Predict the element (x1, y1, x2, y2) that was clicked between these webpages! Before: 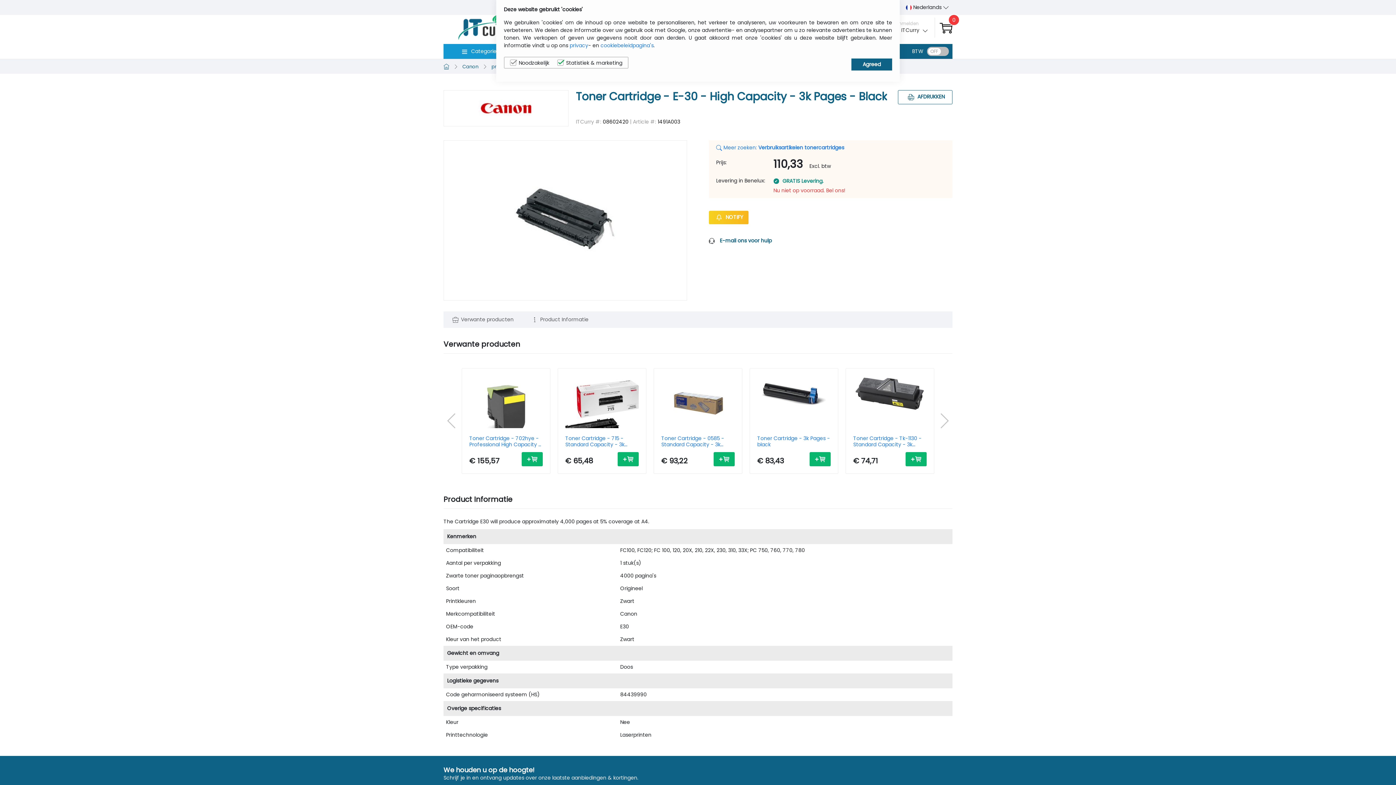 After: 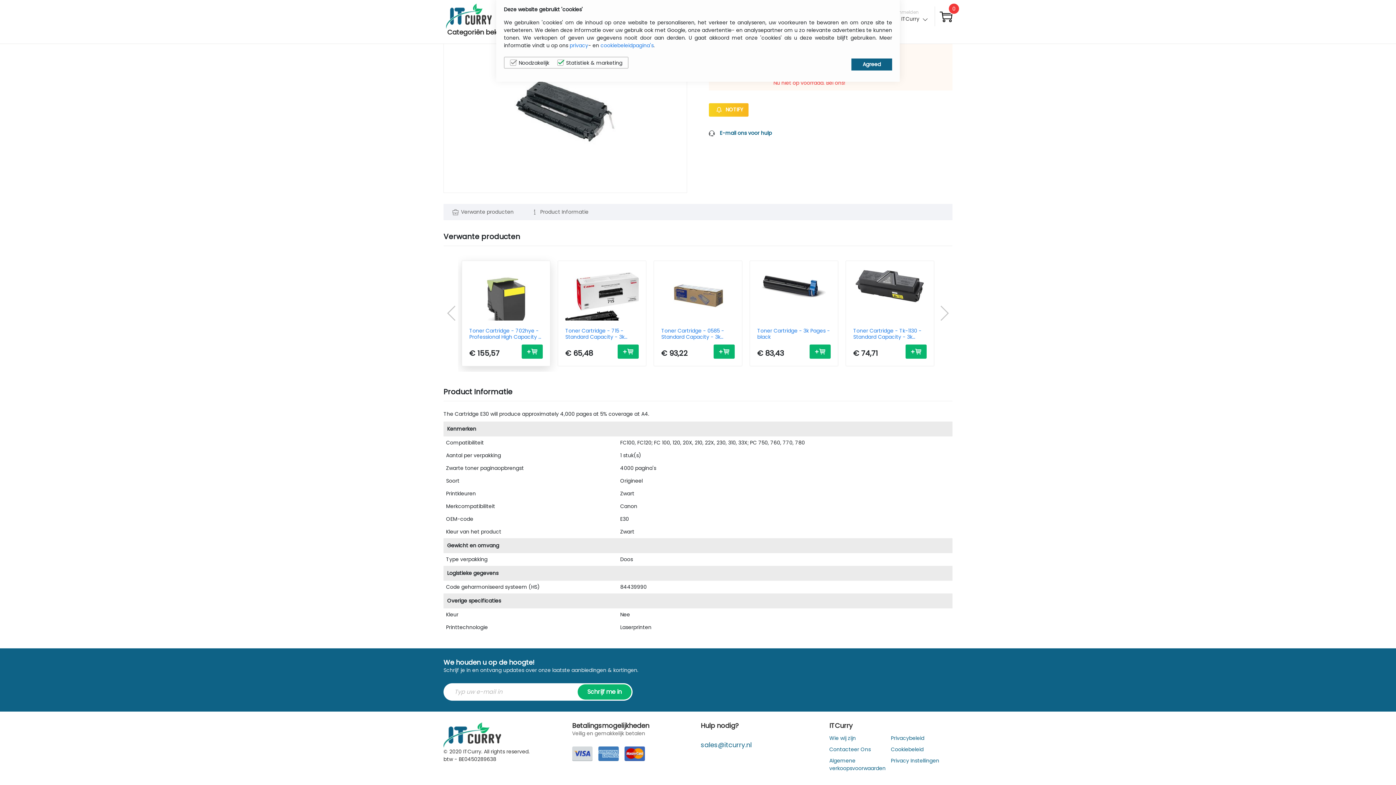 Action: bbox: (443, 311, 522, 328) label: Verwante producten